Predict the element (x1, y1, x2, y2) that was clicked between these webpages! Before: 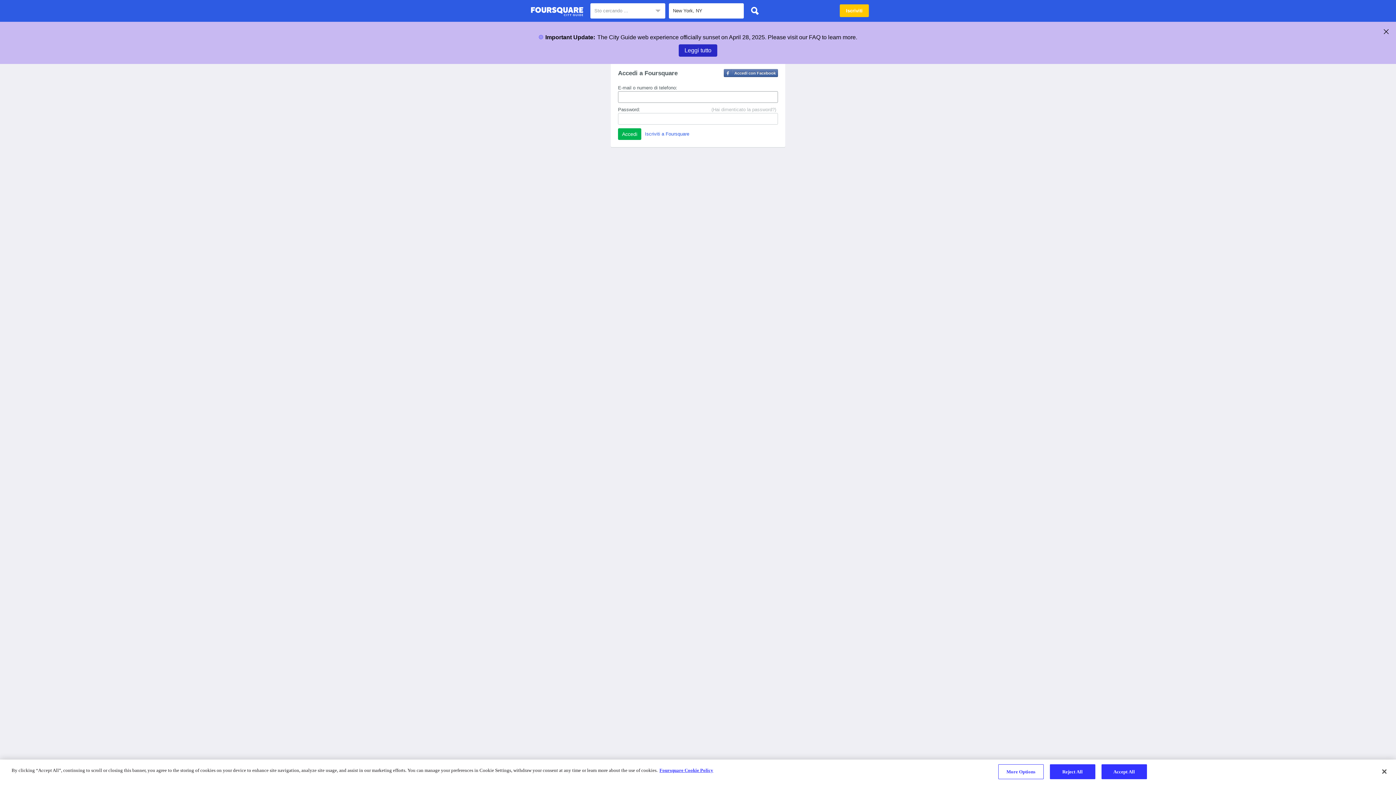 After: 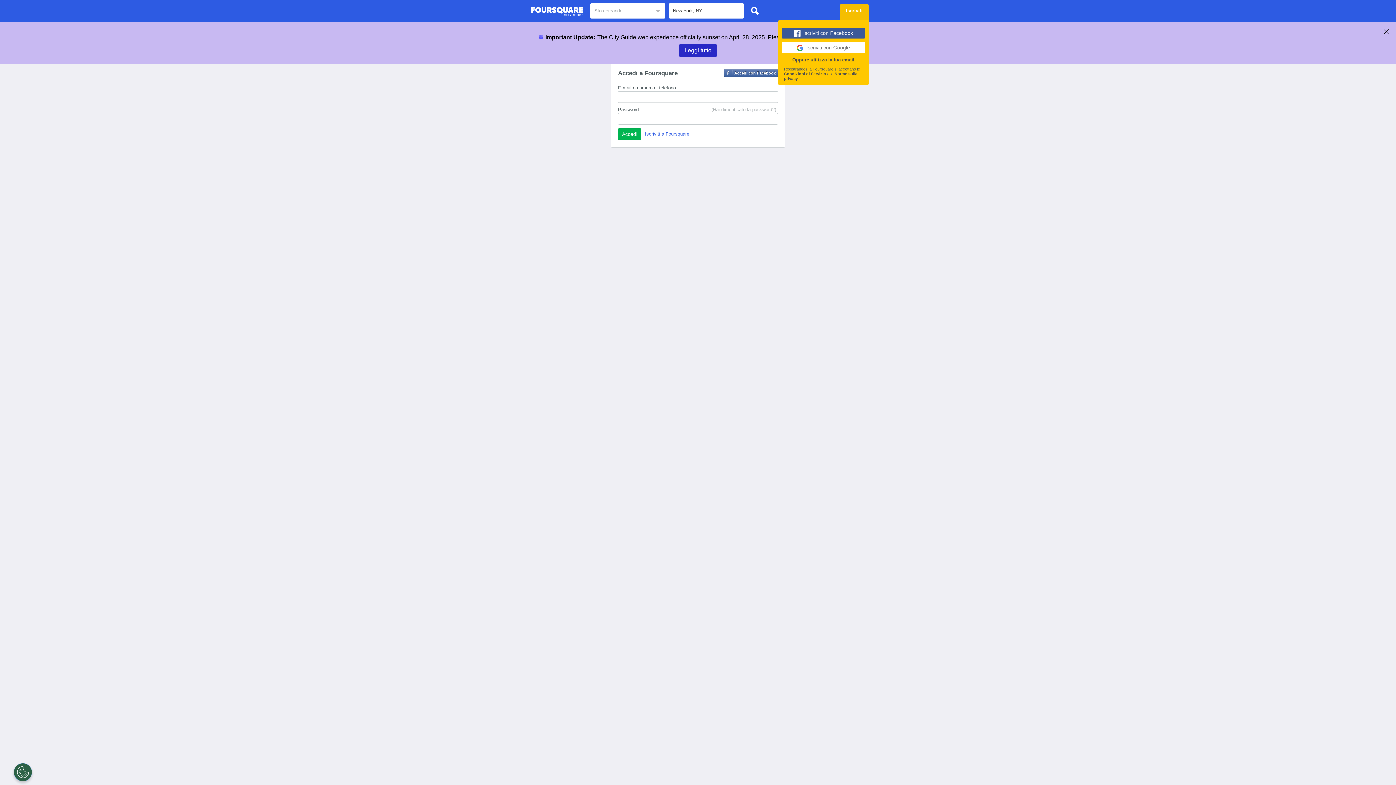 Action: label: Iscriviti bbox: (840, 4, 869, 17)